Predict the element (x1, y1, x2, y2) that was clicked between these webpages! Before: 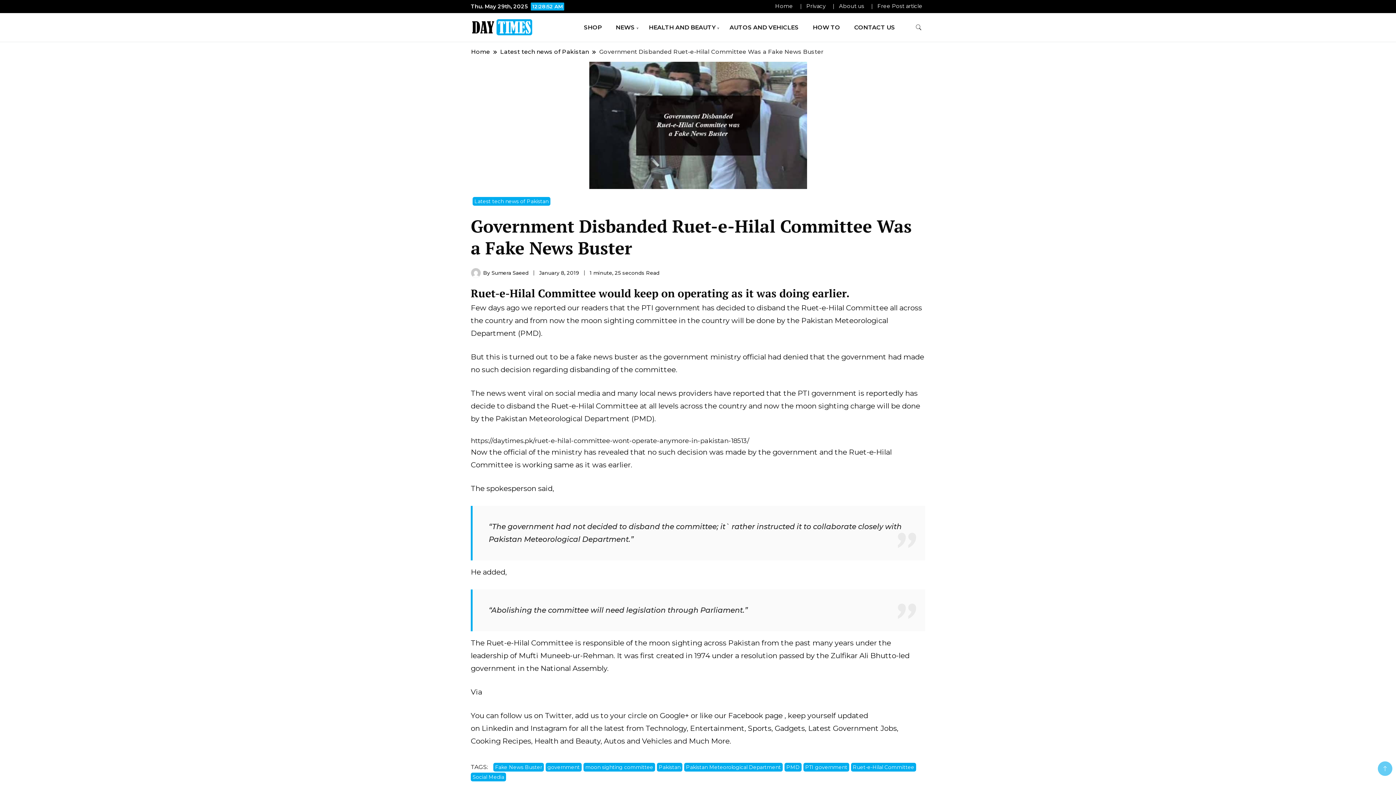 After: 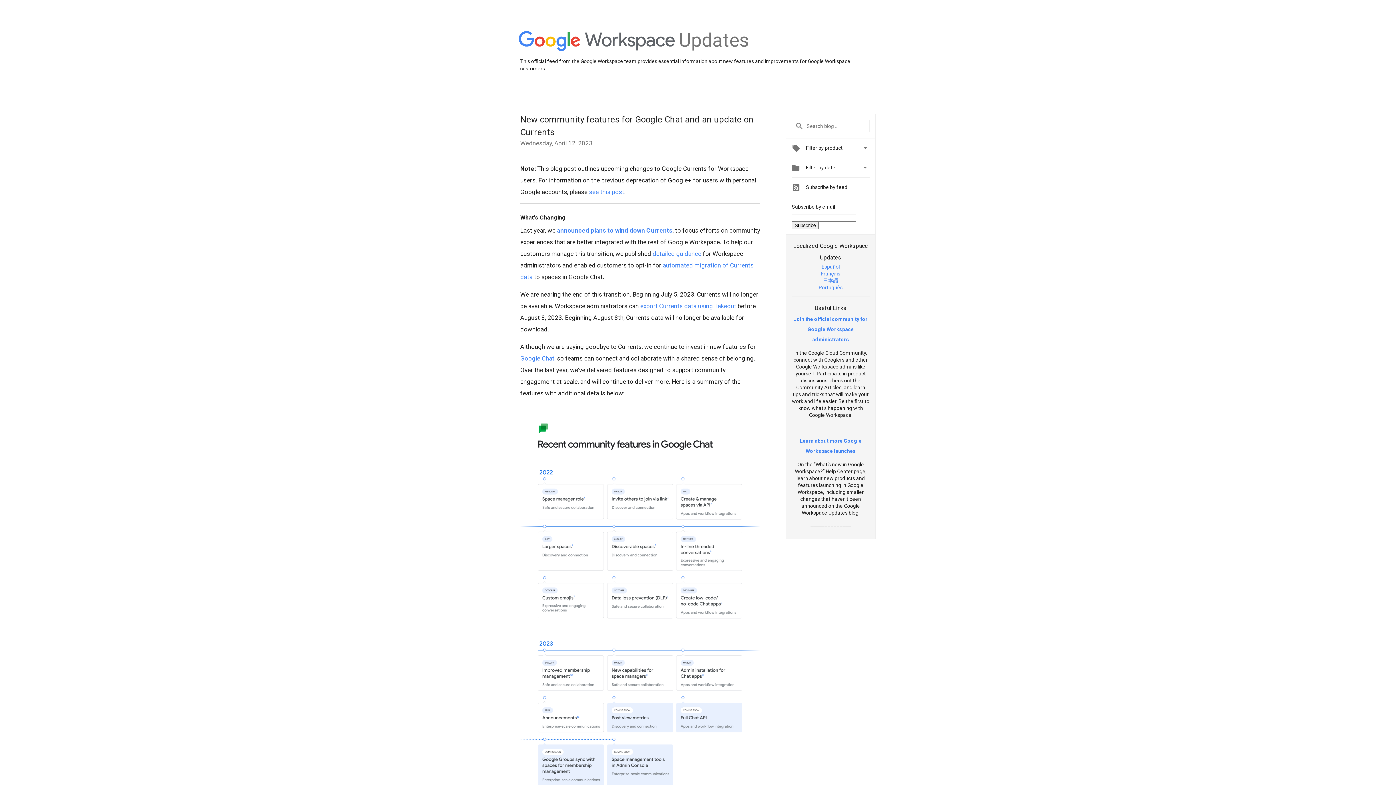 Action: bbox: (660, 711, 690, 720) label: Google+ 